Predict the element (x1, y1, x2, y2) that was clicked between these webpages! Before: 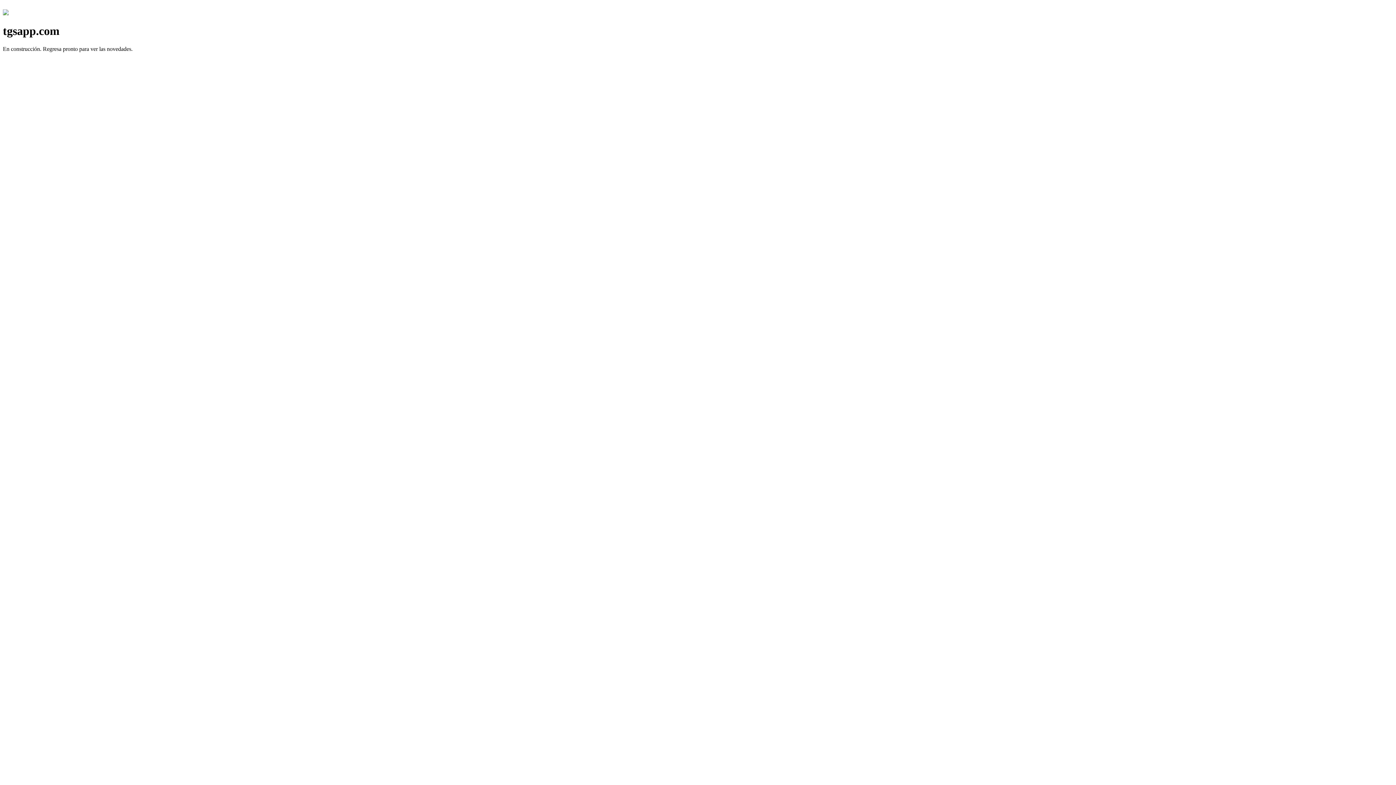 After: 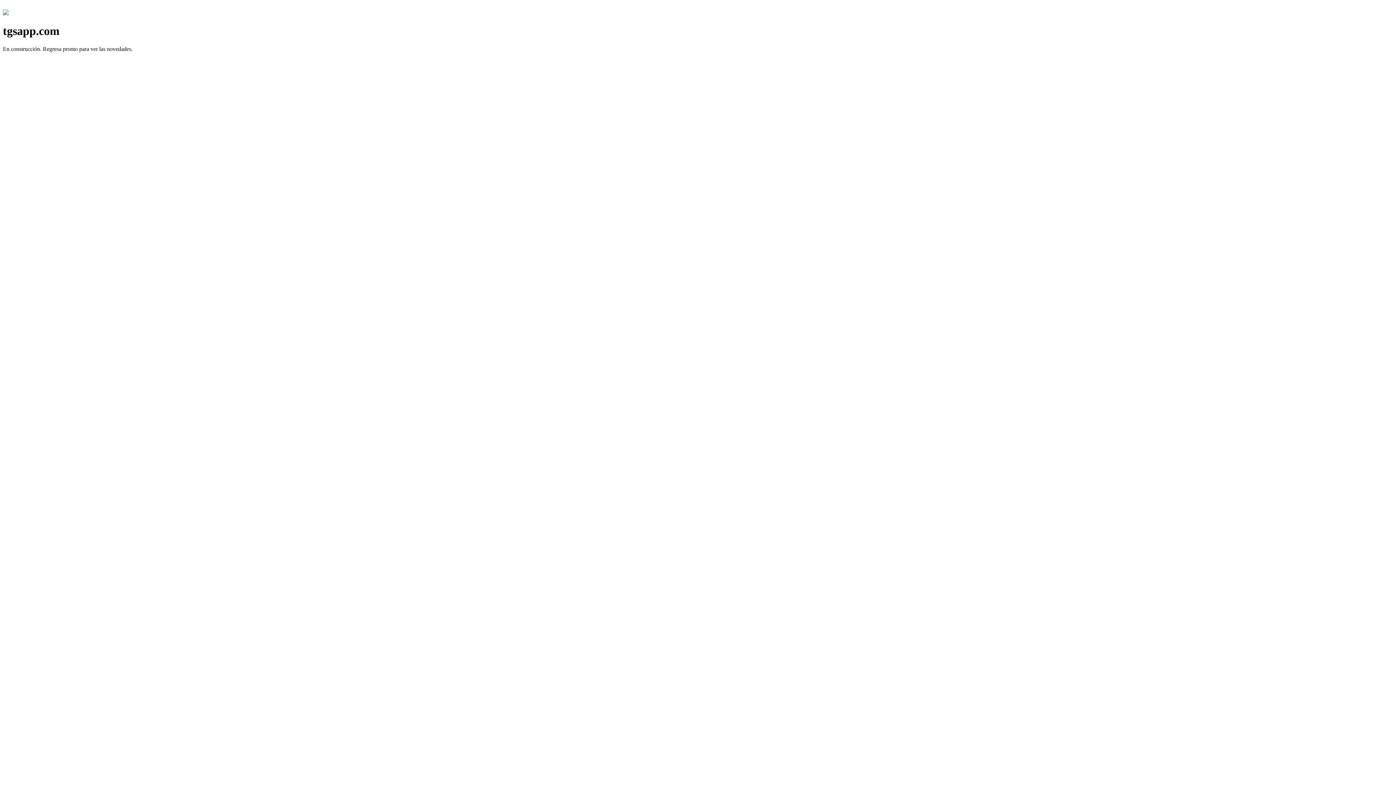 Action: bbox: (2, 10, 8, 16)